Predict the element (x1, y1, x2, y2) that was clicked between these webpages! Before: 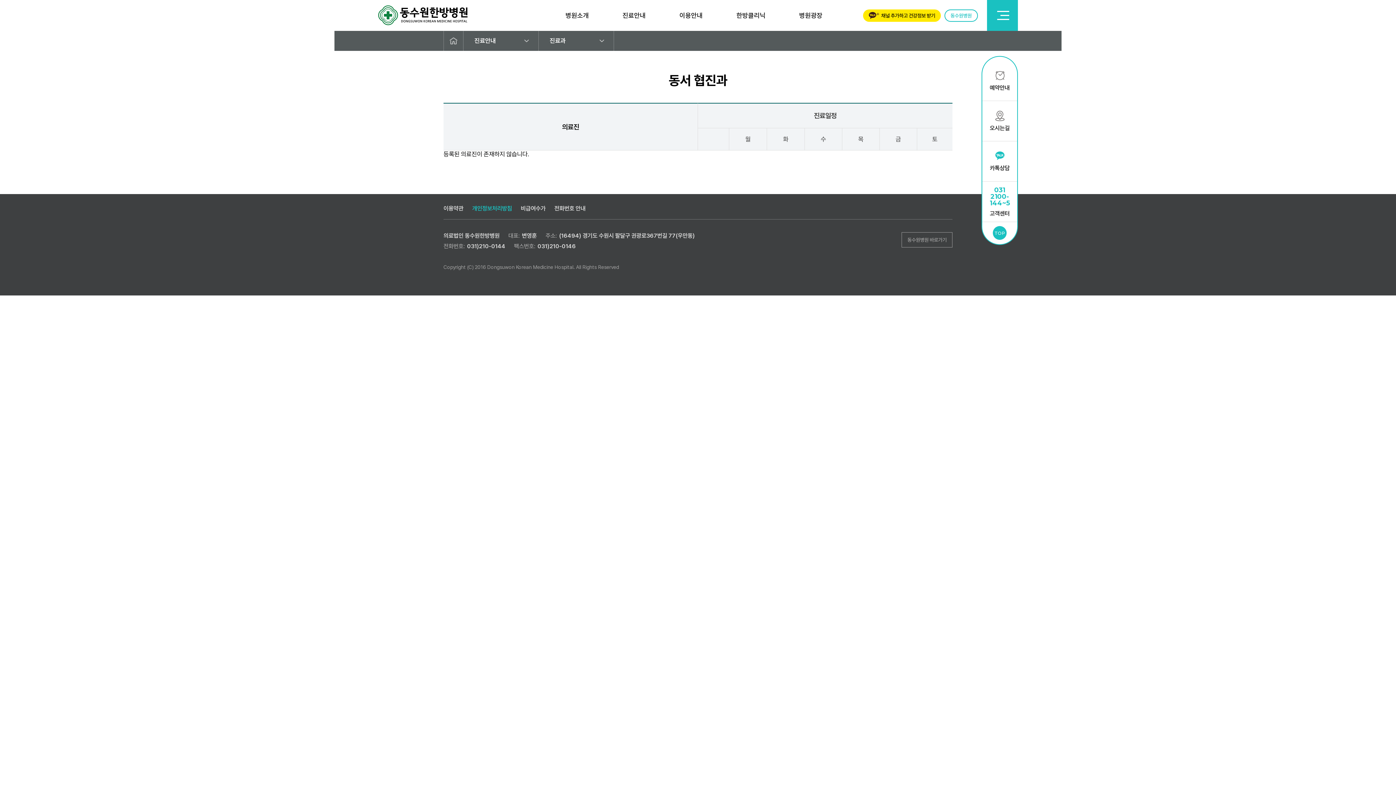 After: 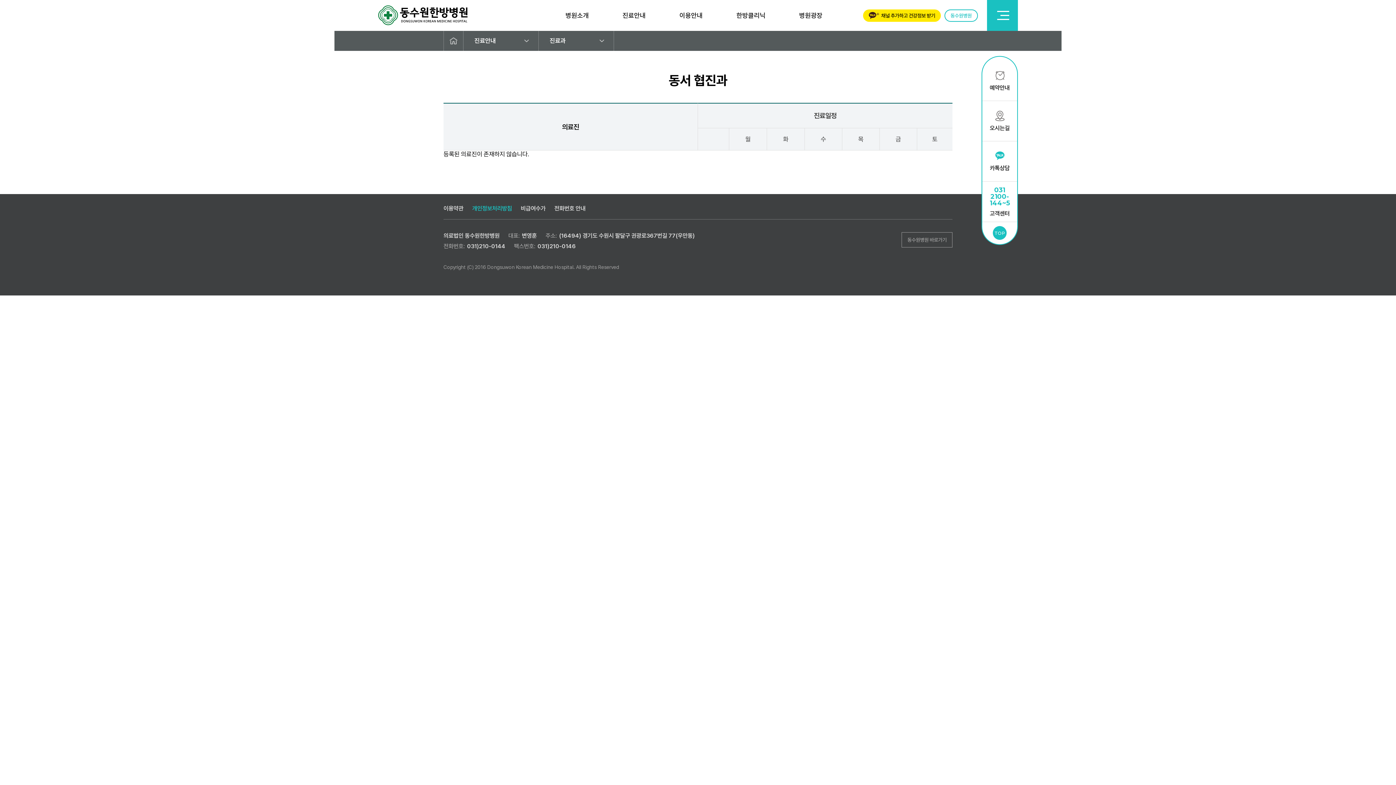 Action: label: TOP bbox: (993, 226, 1006, 240)